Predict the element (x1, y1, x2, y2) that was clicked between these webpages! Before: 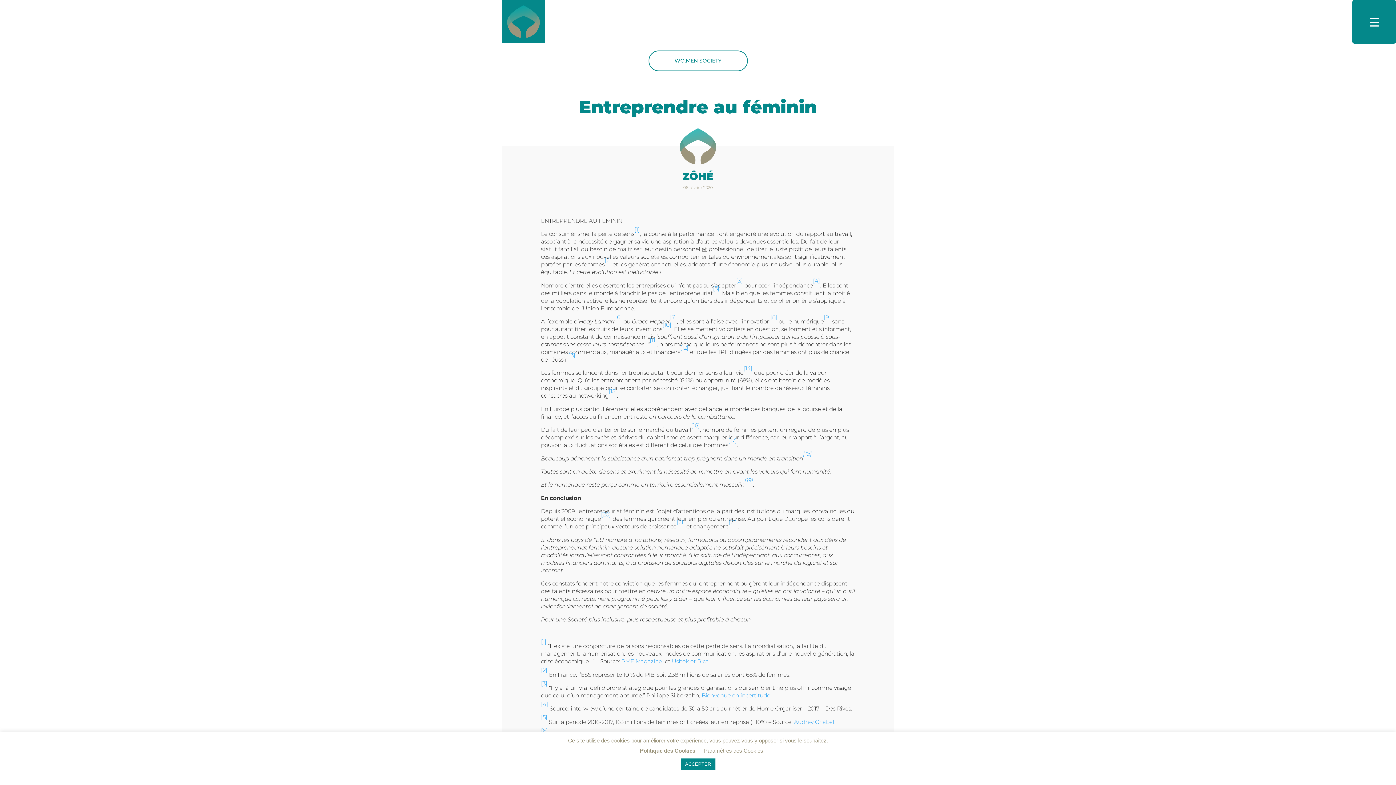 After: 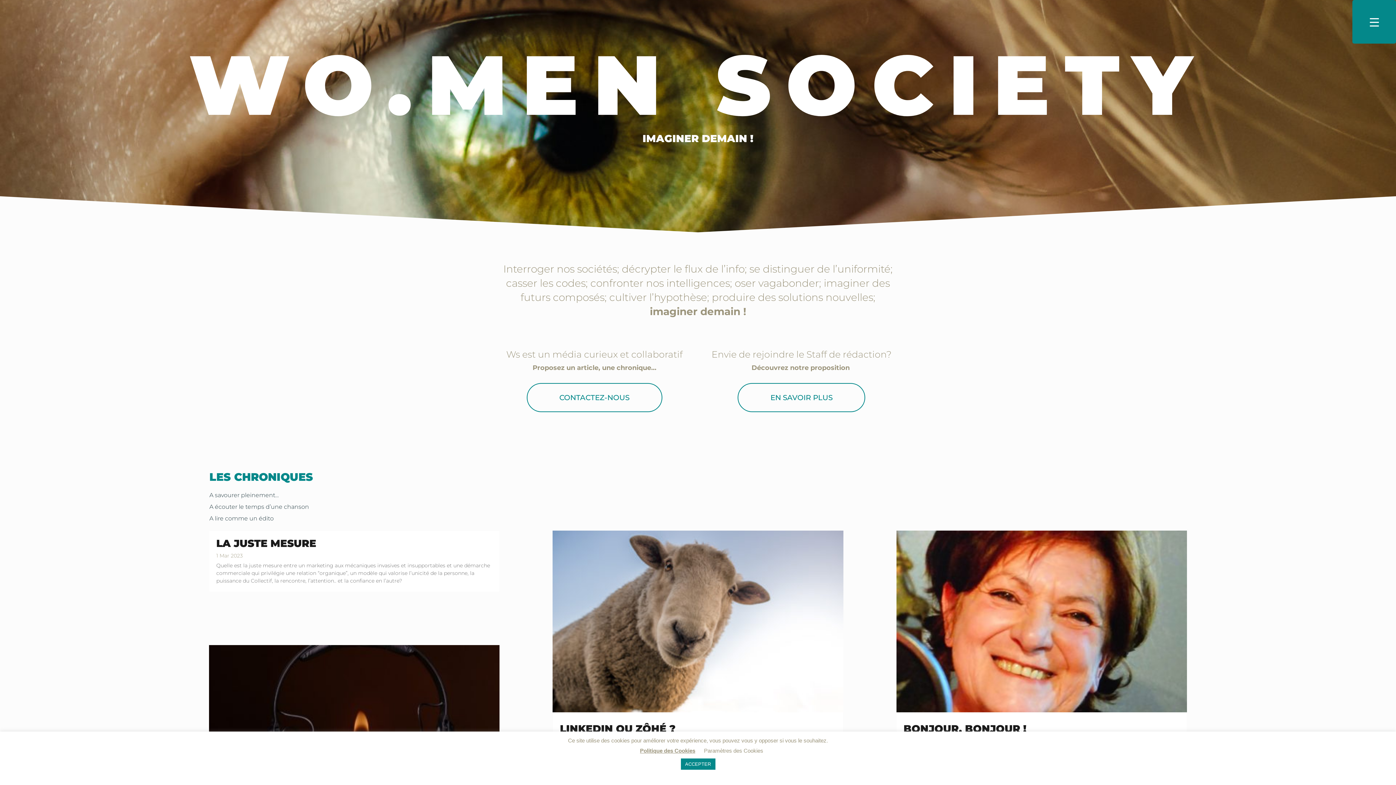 Action: label: WO.MEN SOCIETY bbox: (648, 50, 747, 71)